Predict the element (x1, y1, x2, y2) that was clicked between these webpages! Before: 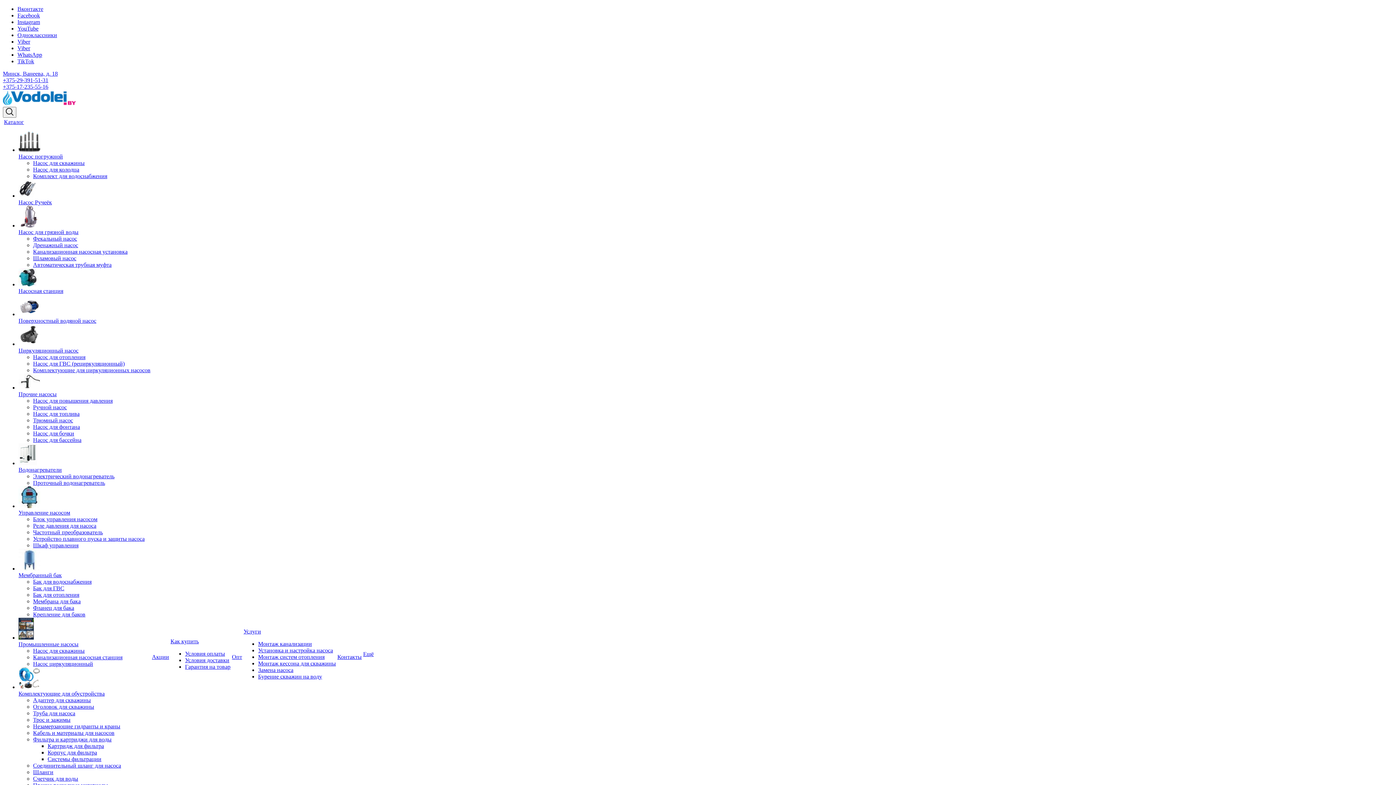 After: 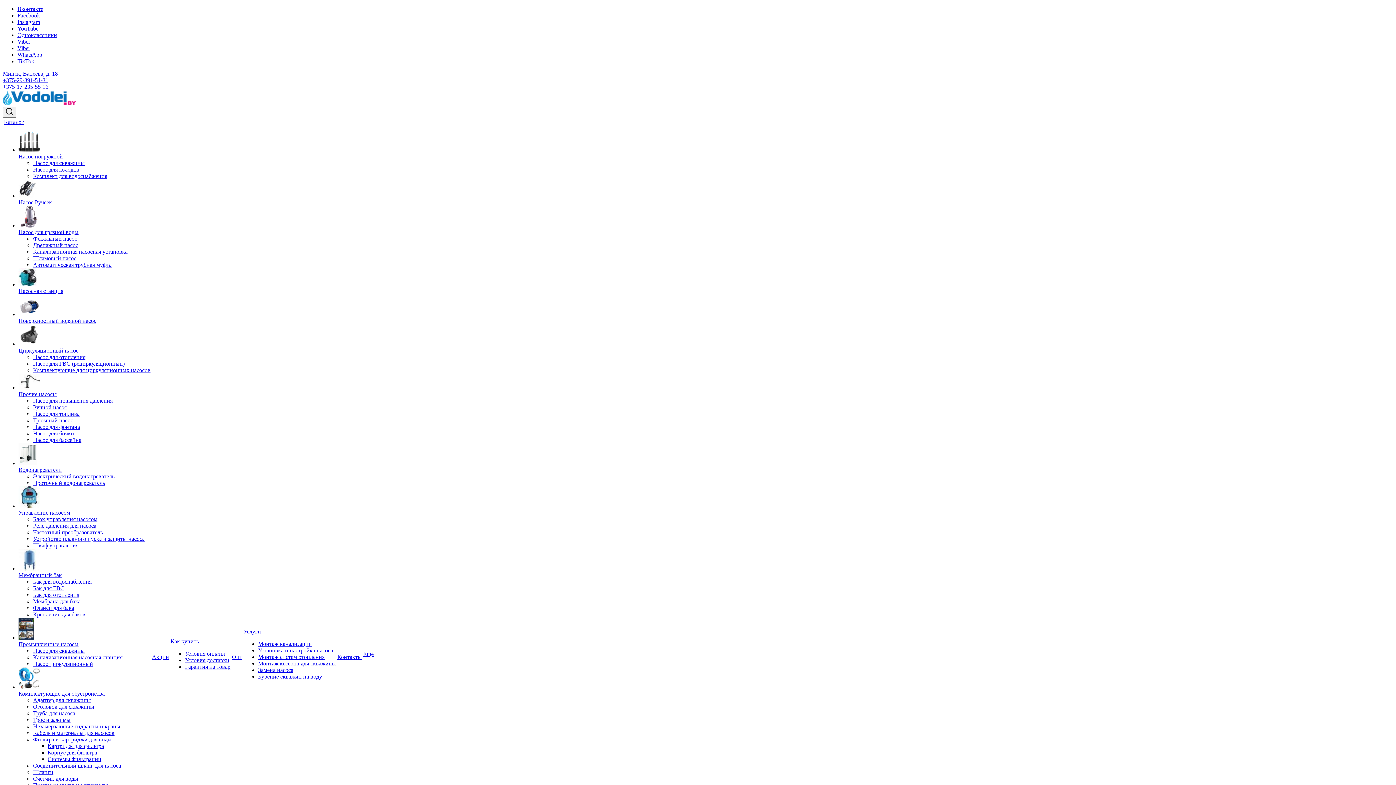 Action: bbox: (33, 166, 79, 172) label: Насос для колодца